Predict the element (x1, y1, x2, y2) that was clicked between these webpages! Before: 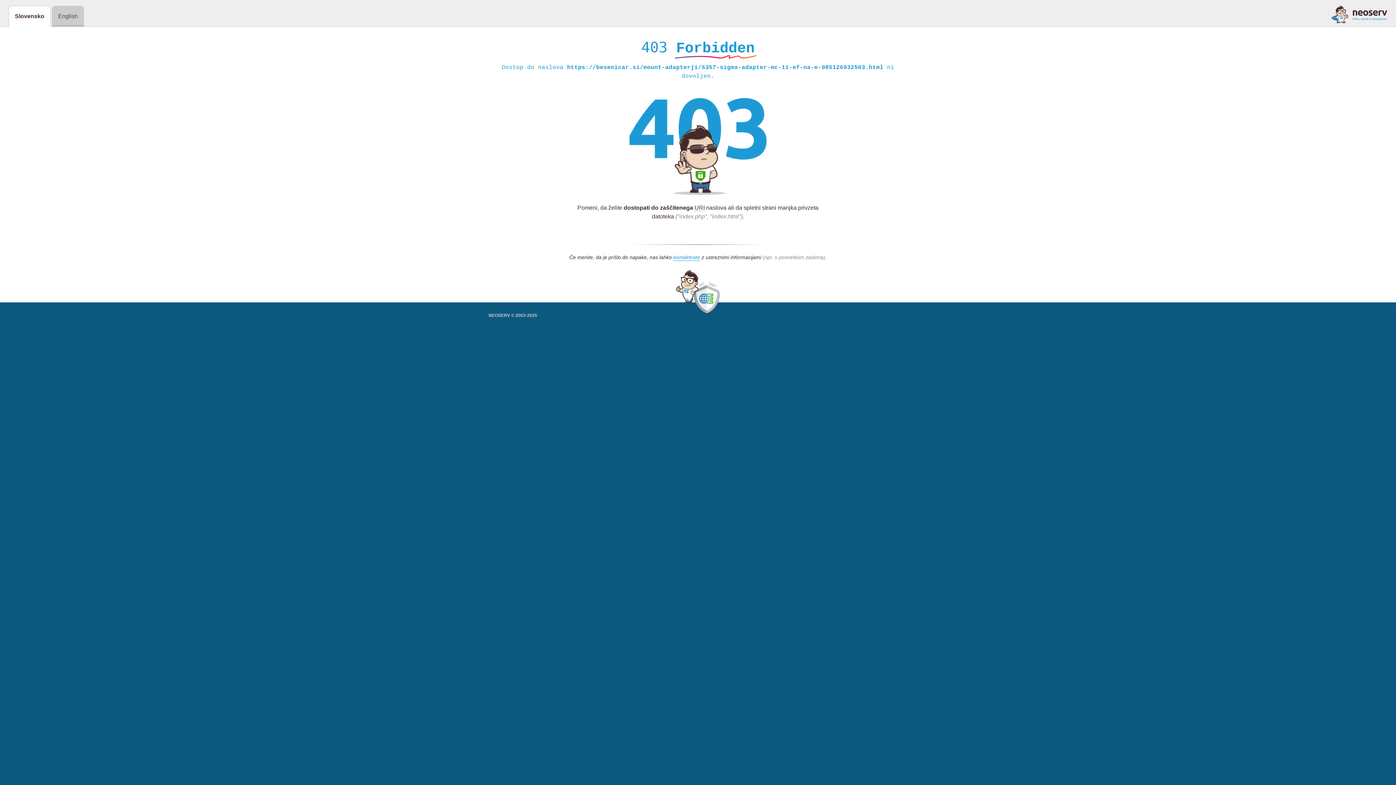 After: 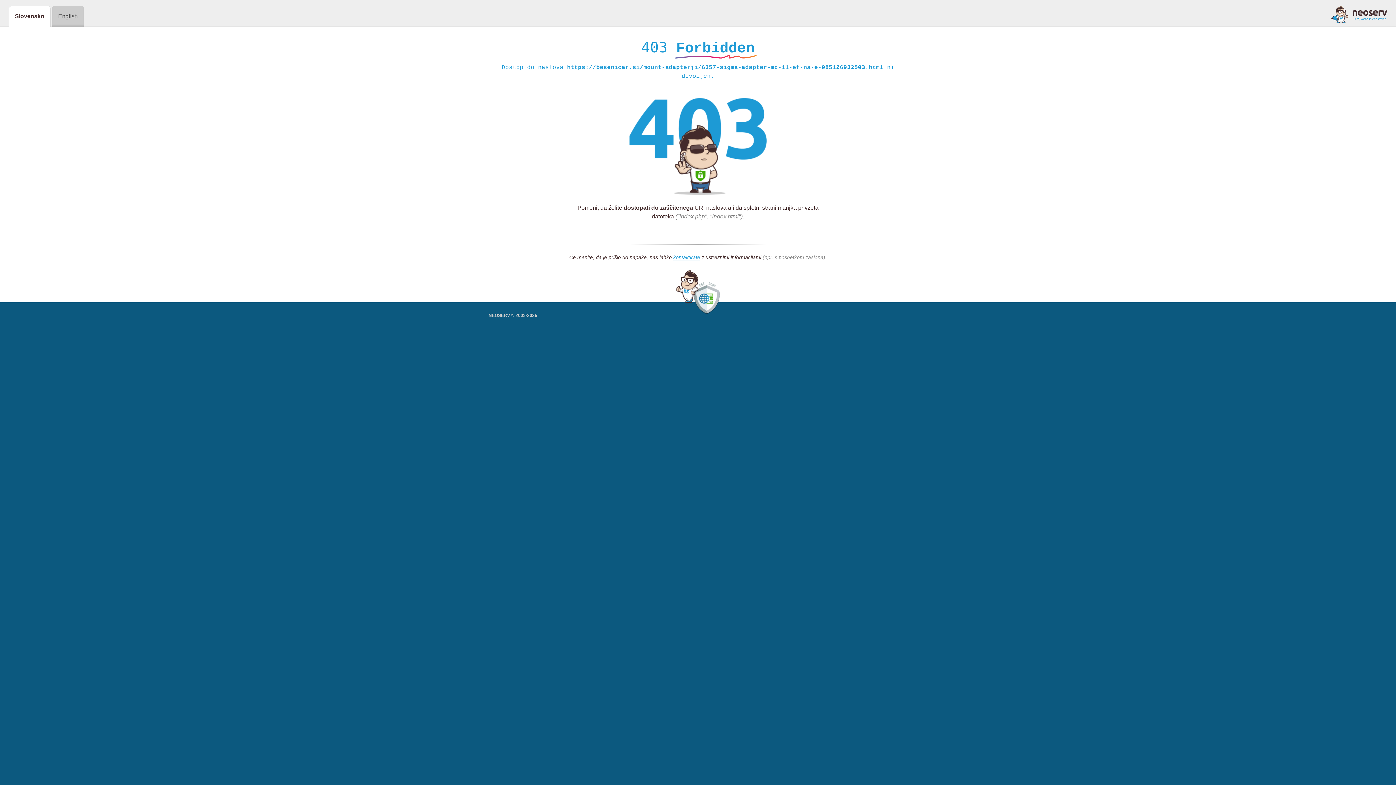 Action: bbox: (1331, 5, 1387, 23)